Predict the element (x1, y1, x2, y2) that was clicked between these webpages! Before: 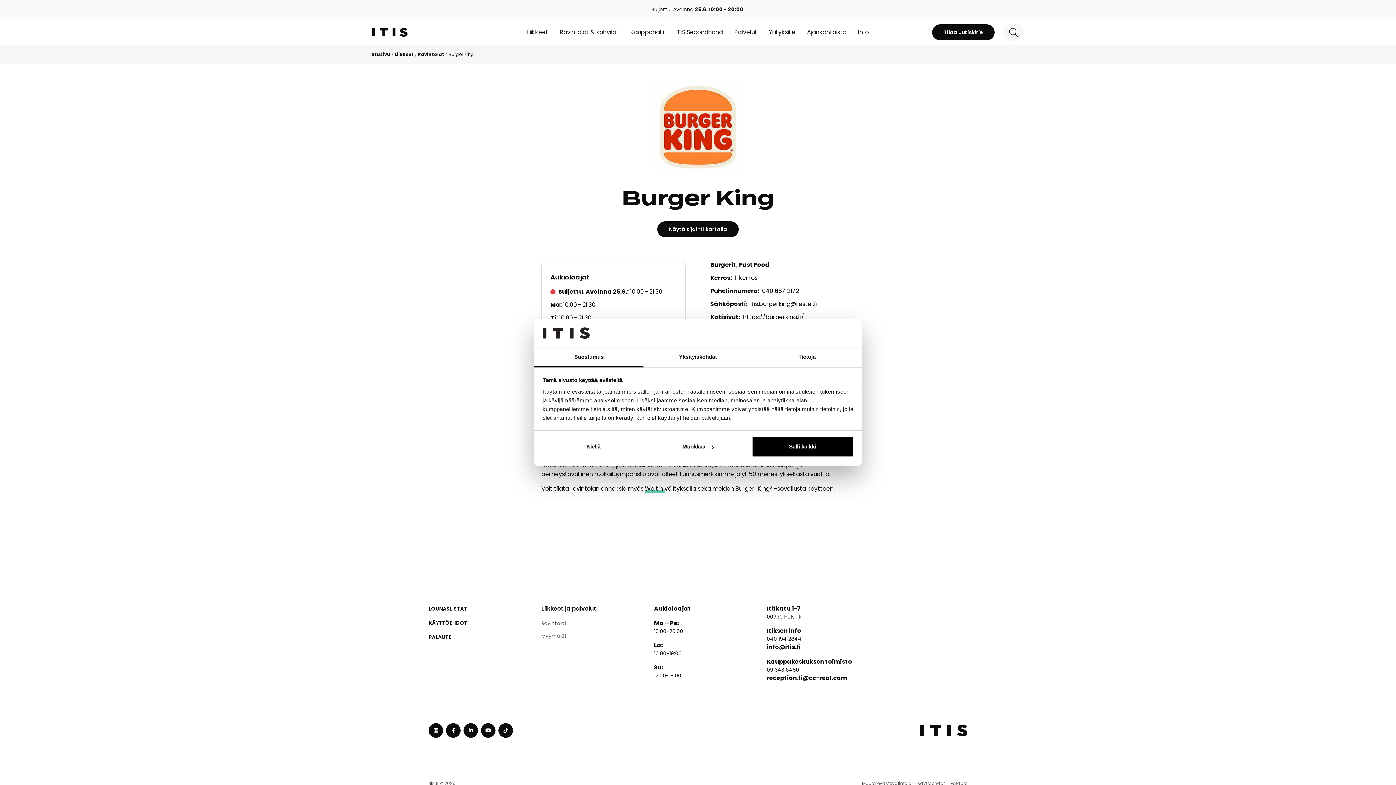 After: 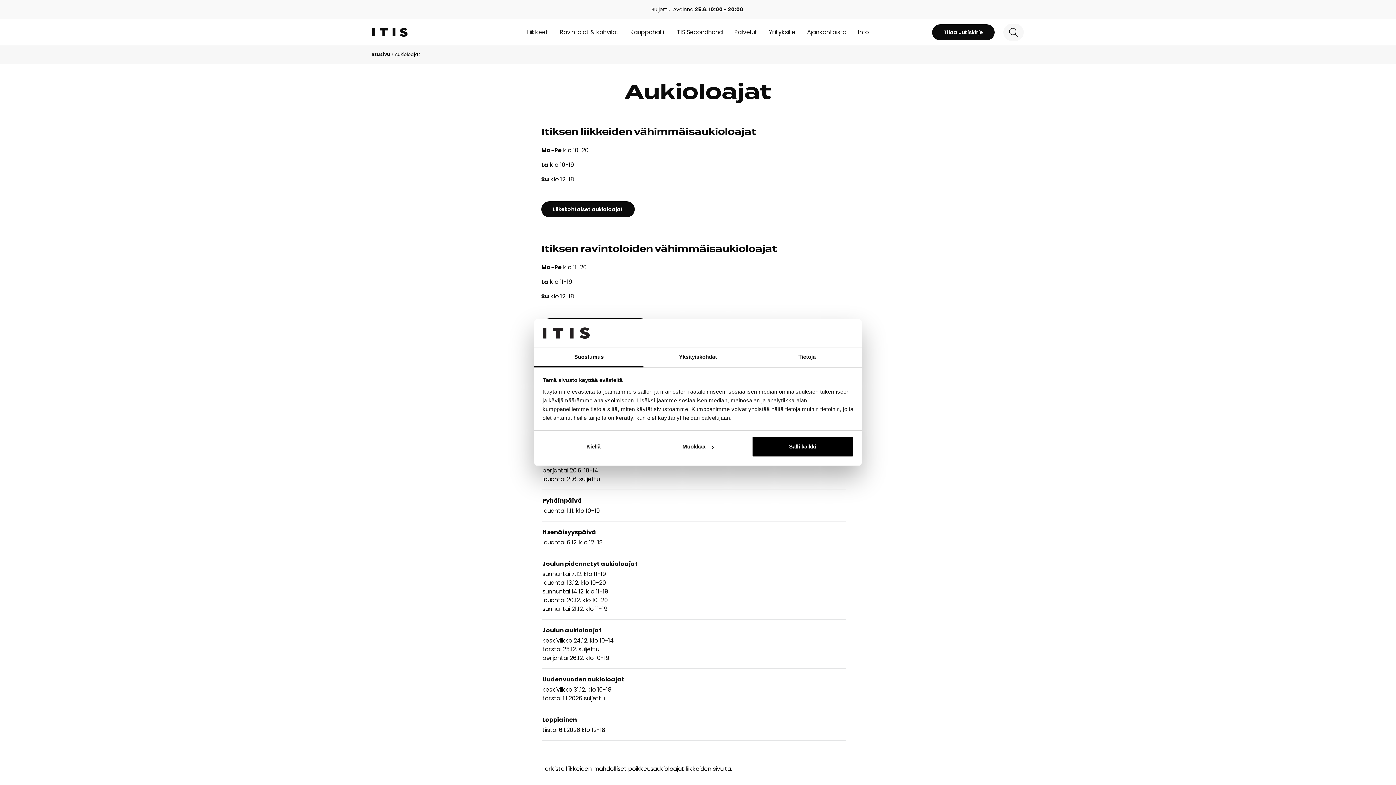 Action: bbox: (695, 5, 743, 13) label: 25.6. 10:00 - 20:00